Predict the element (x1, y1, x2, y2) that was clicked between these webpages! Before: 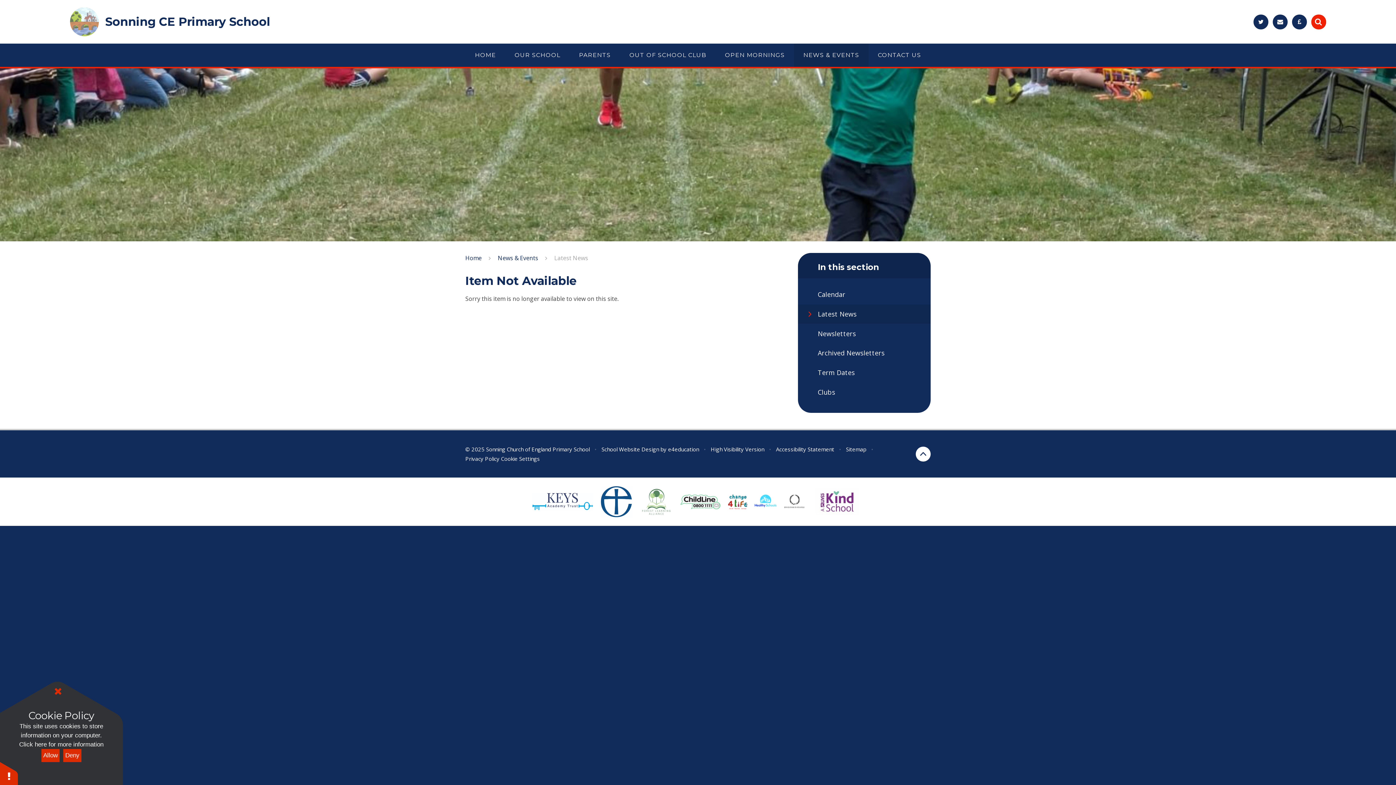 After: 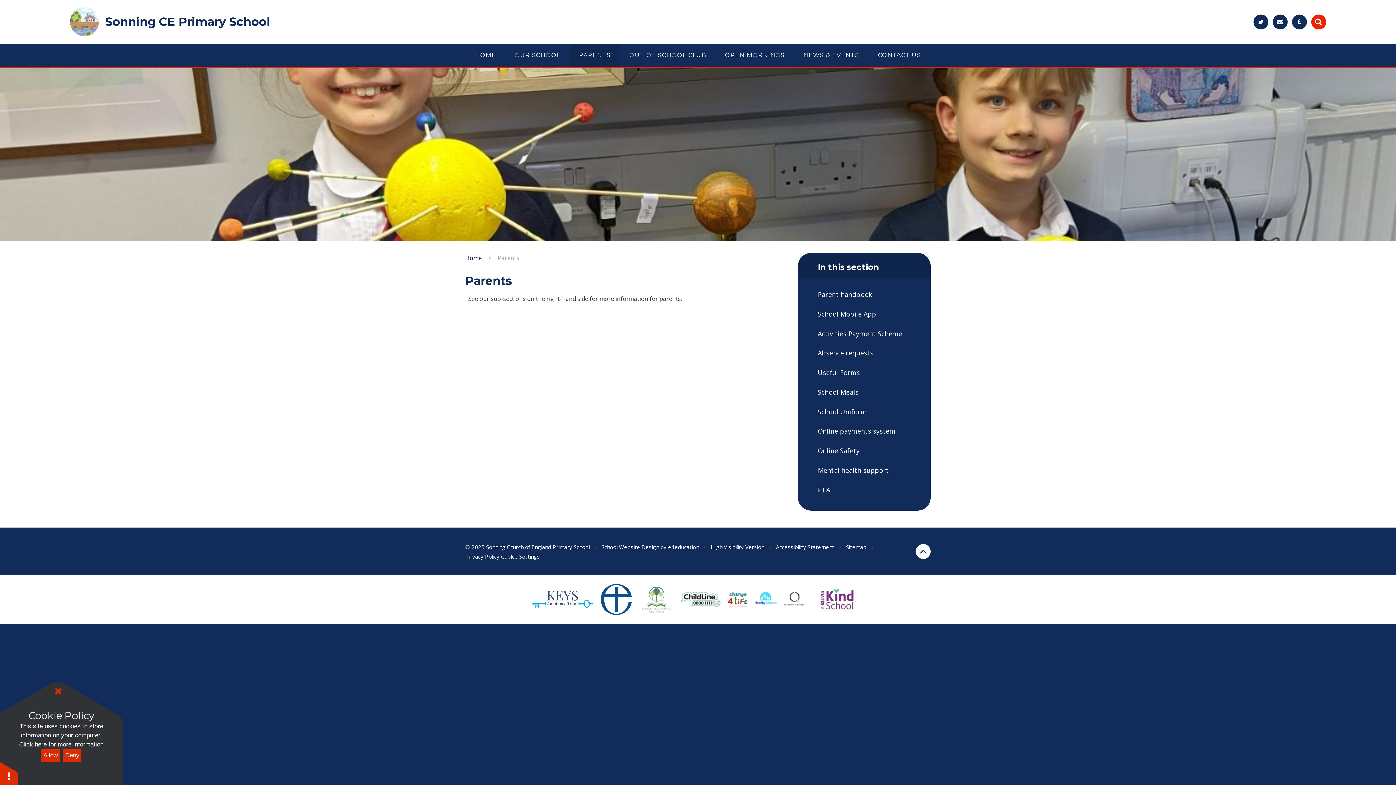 Action: bbox: (569, 43, 620, 66) label: PARENTS